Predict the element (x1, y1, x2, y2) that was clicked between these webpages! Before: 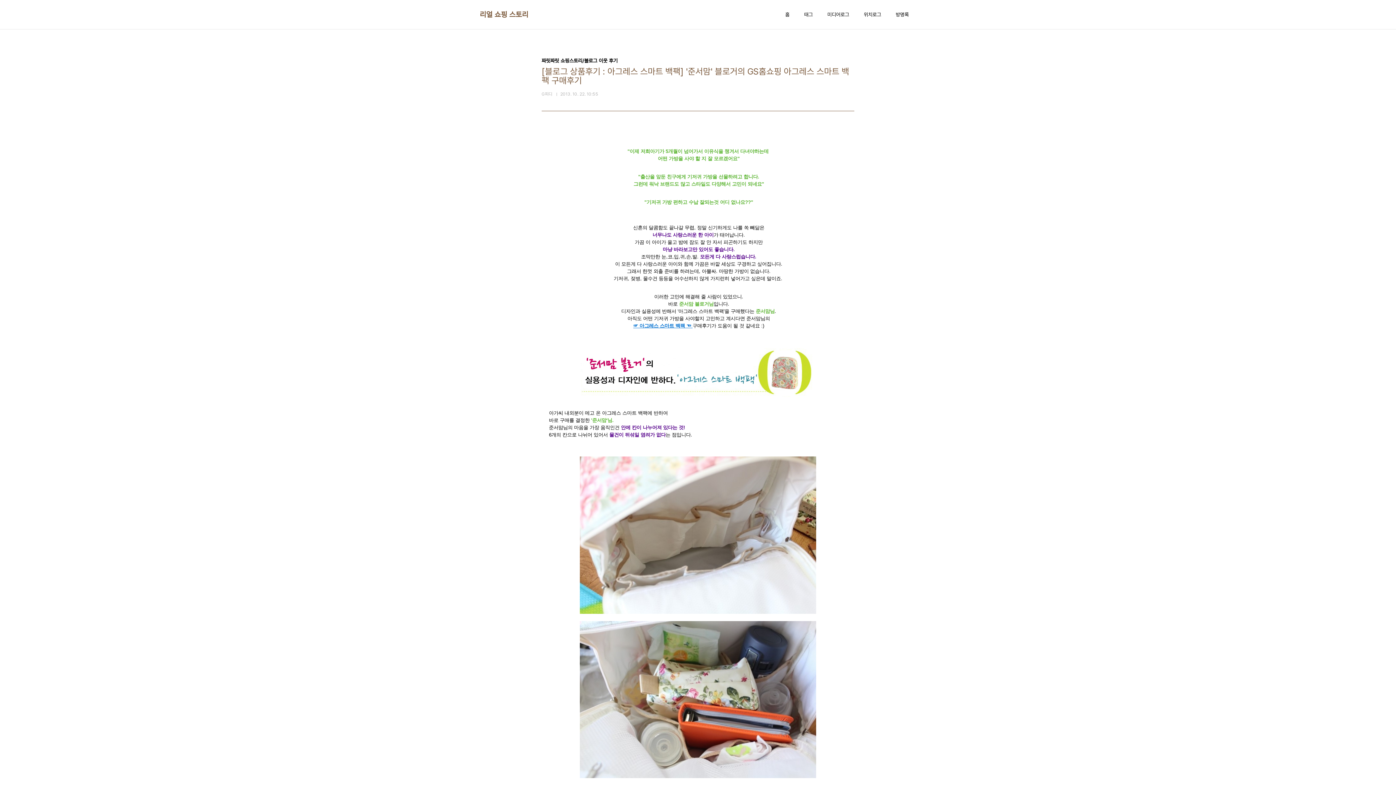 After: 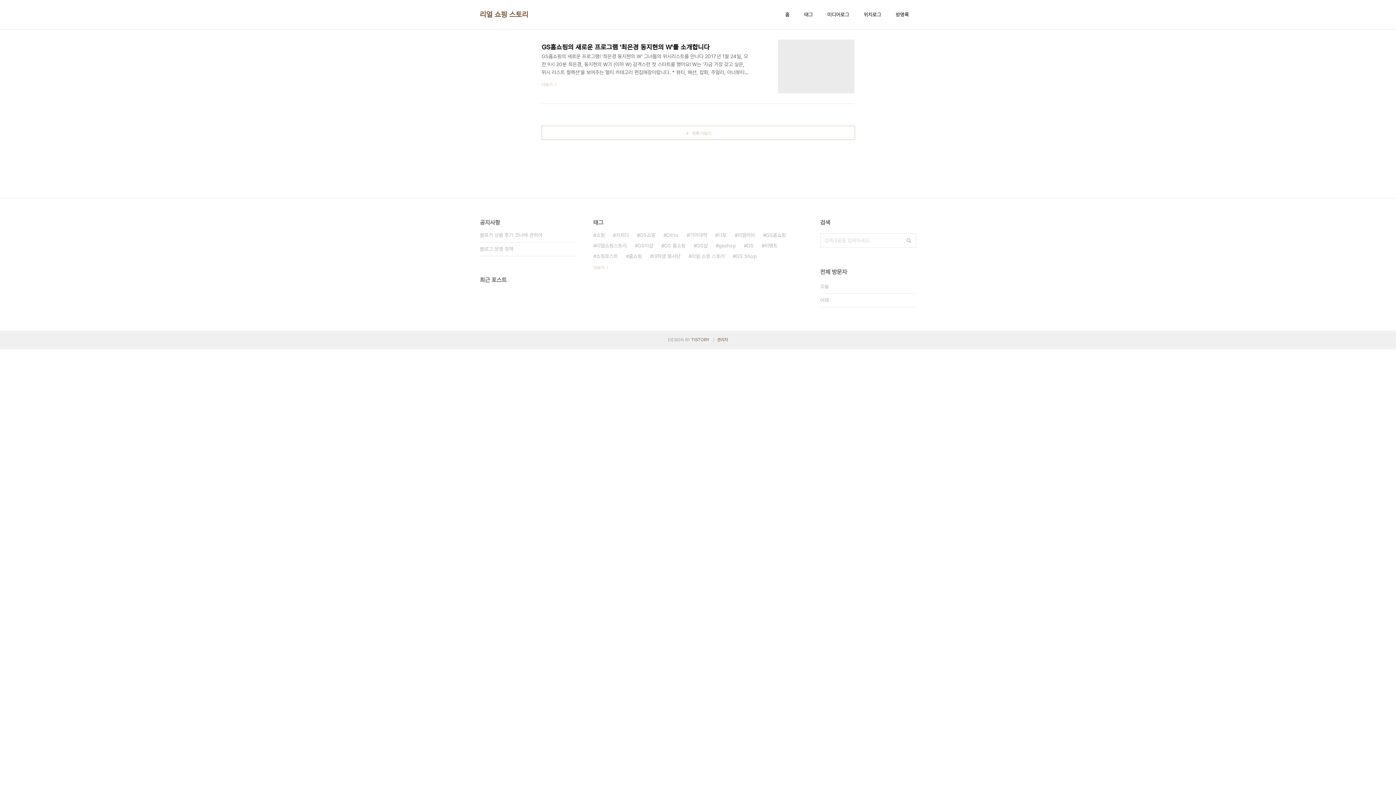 Action: label: 리얼 쇼핑 스토리 bbox: (480, 9, 528, 19)